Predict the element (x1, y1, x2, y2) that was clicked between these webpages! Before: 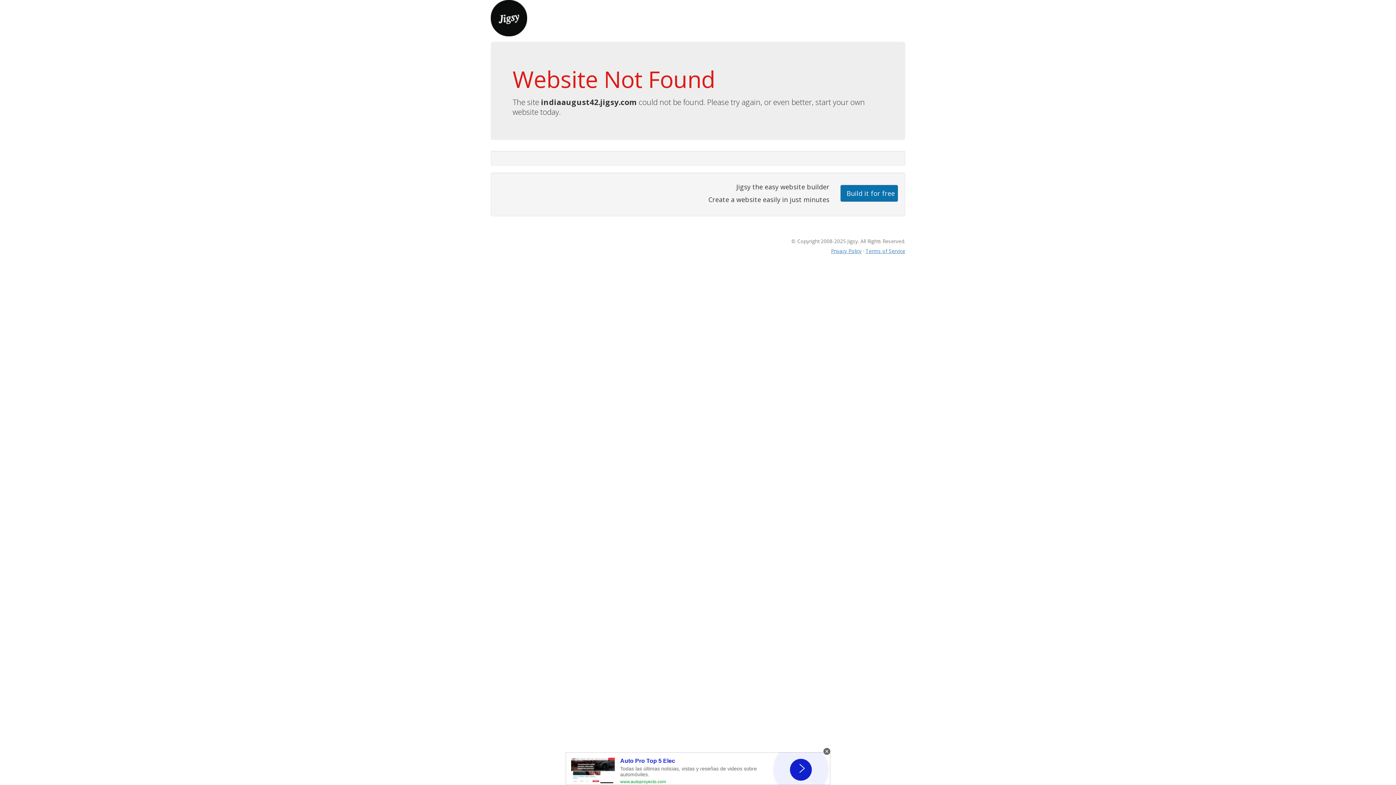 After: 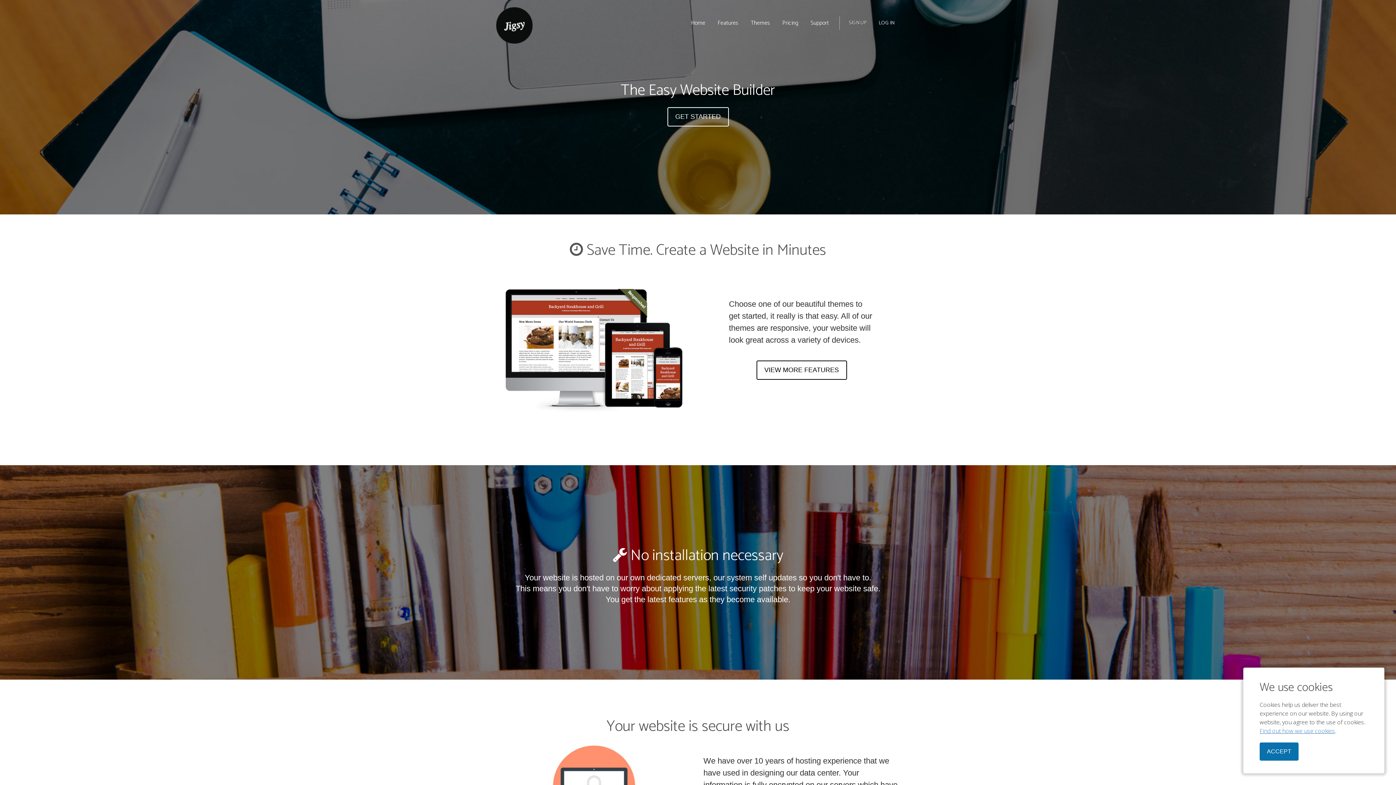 Action: bbox: (490, 13, 527, 21)